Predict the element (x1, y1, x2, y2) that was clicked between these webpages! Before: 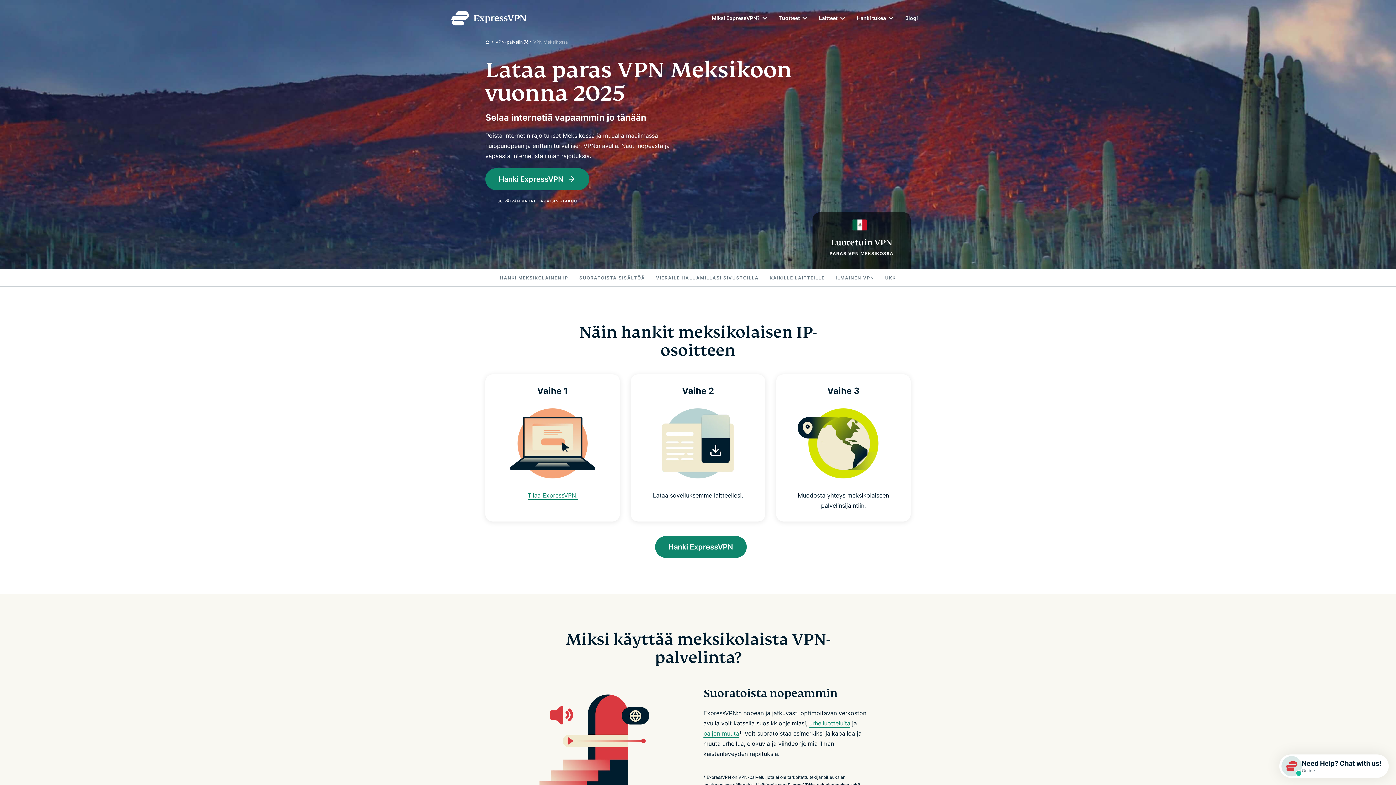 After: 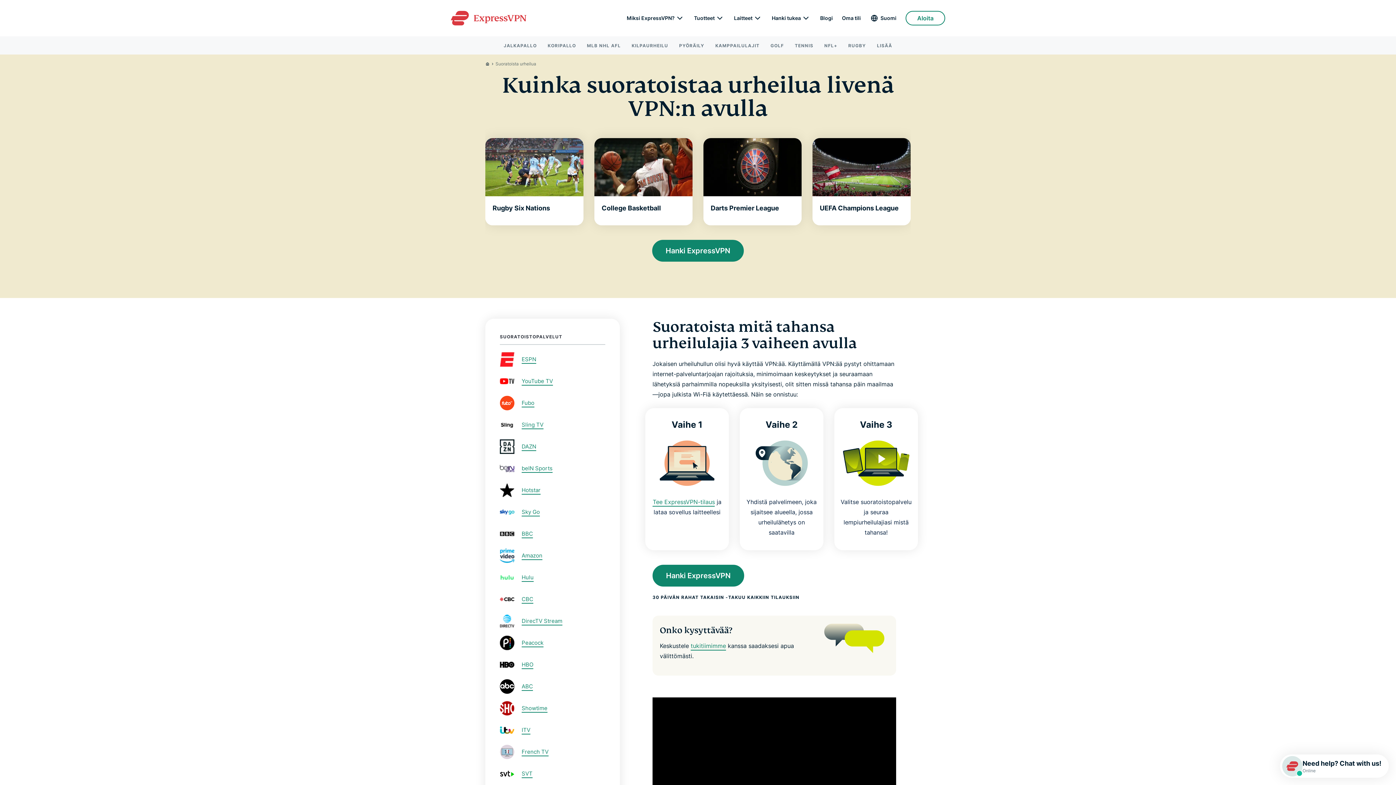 Action: bbox: (809, 720, 850, 728) label: urheiluotteluita